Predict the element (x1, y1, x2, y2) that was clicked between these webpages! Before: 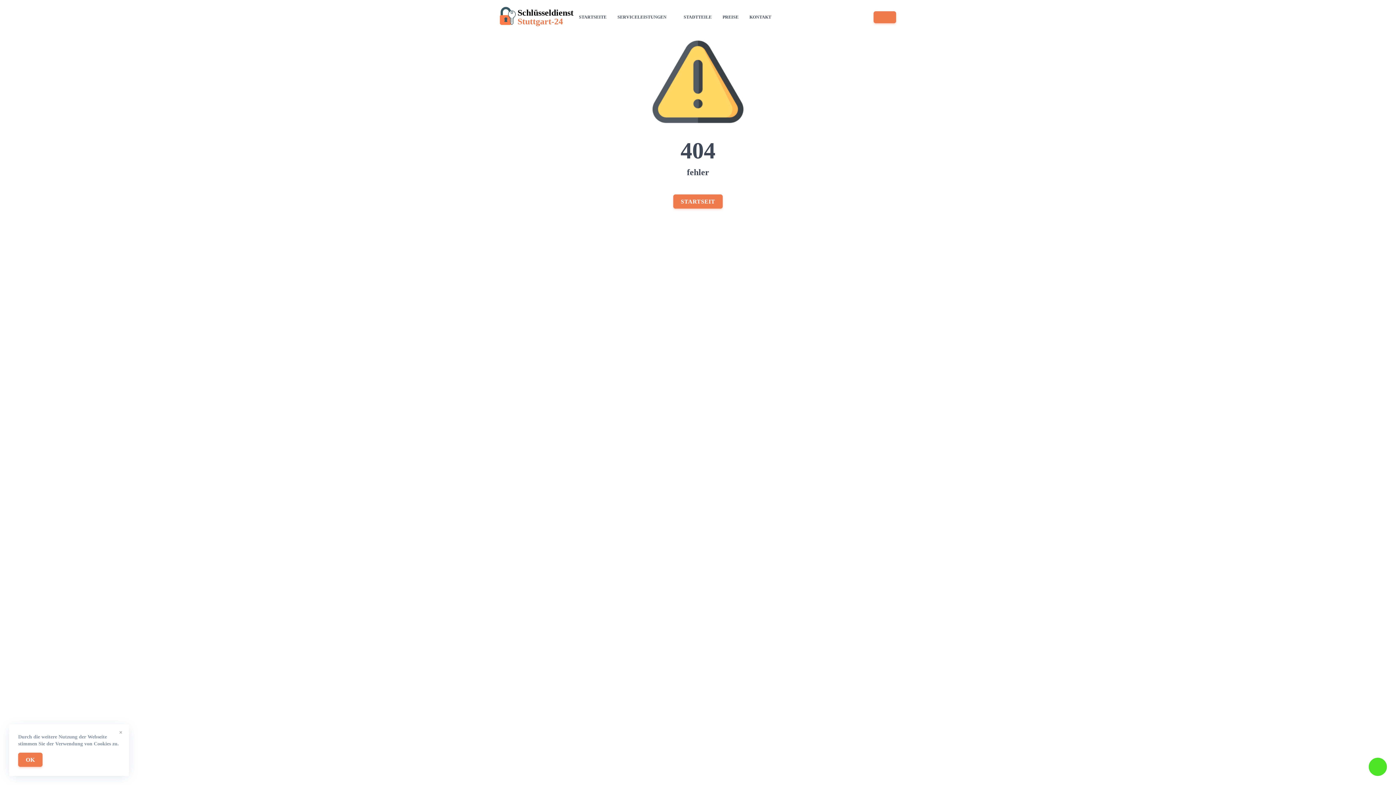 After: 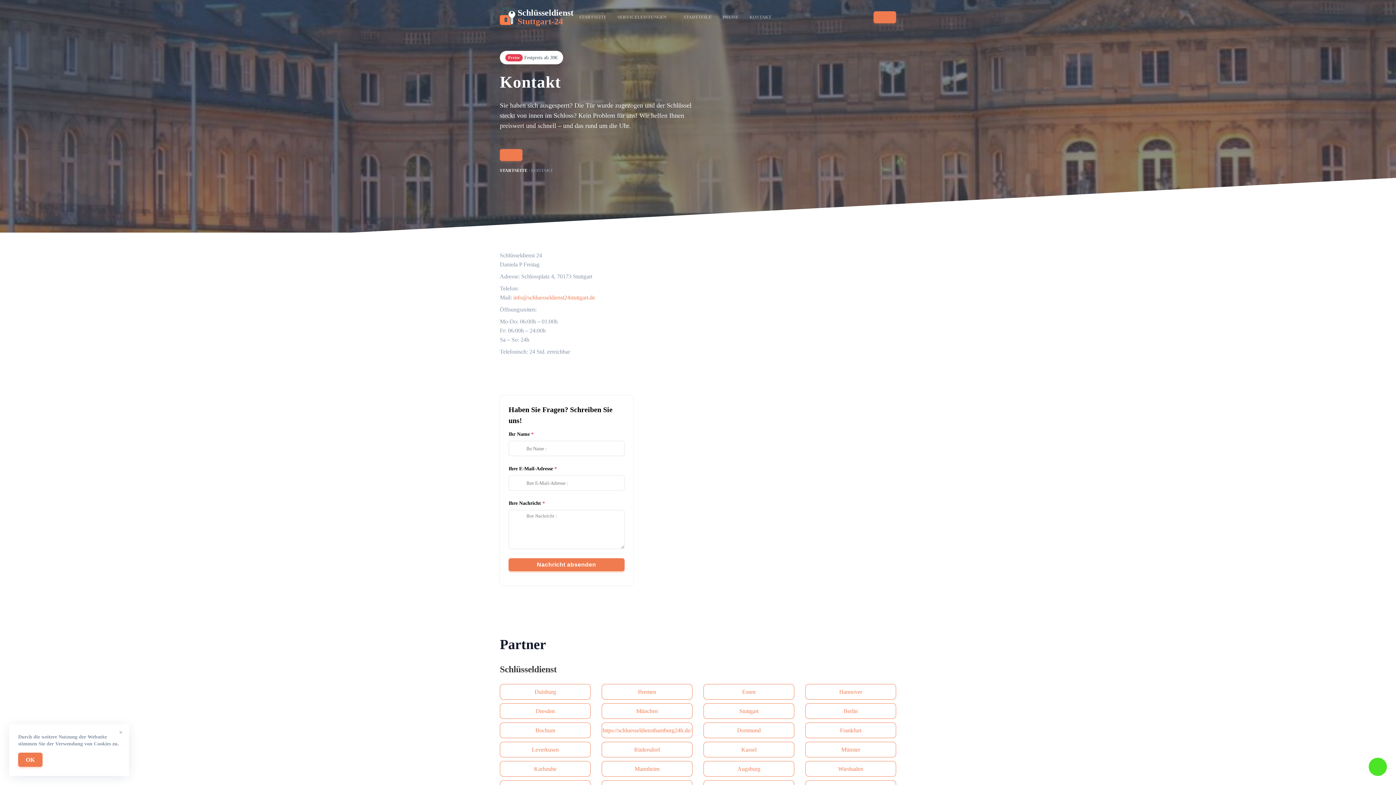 Action: label: KONTAKT bbox: (747, 3, 773, 30)